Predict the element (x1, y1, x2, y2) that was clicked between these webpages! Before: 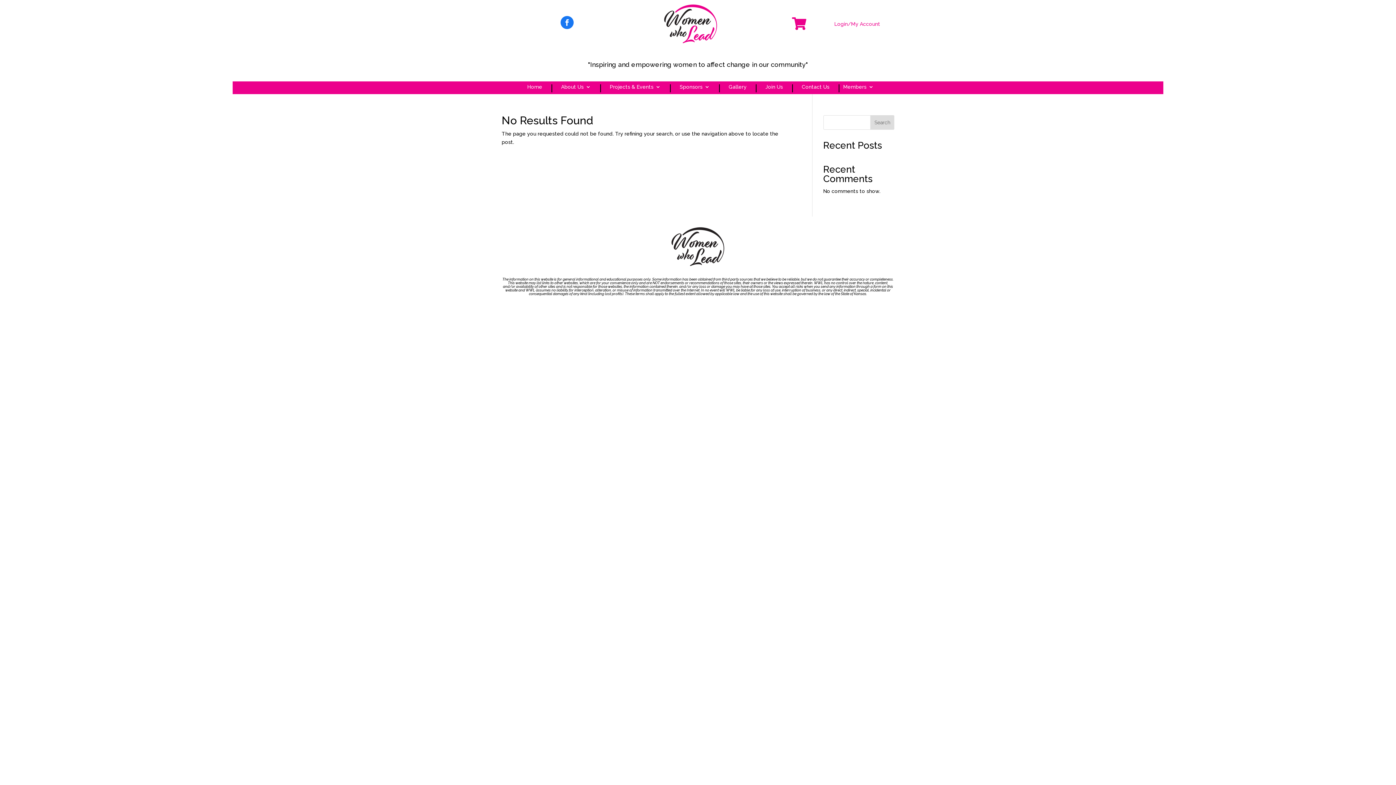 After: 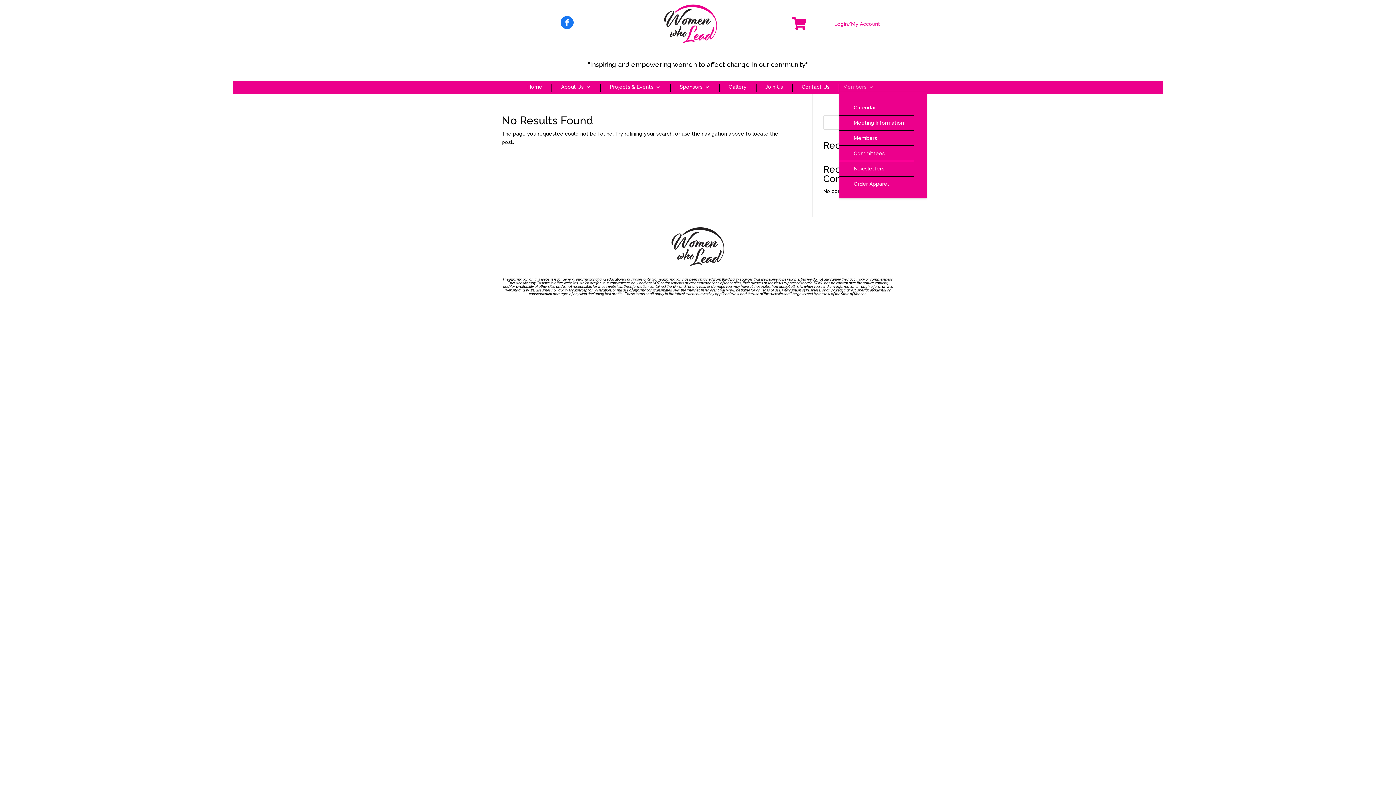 Action: bbox: (843, 84, 874, 92) label: Members